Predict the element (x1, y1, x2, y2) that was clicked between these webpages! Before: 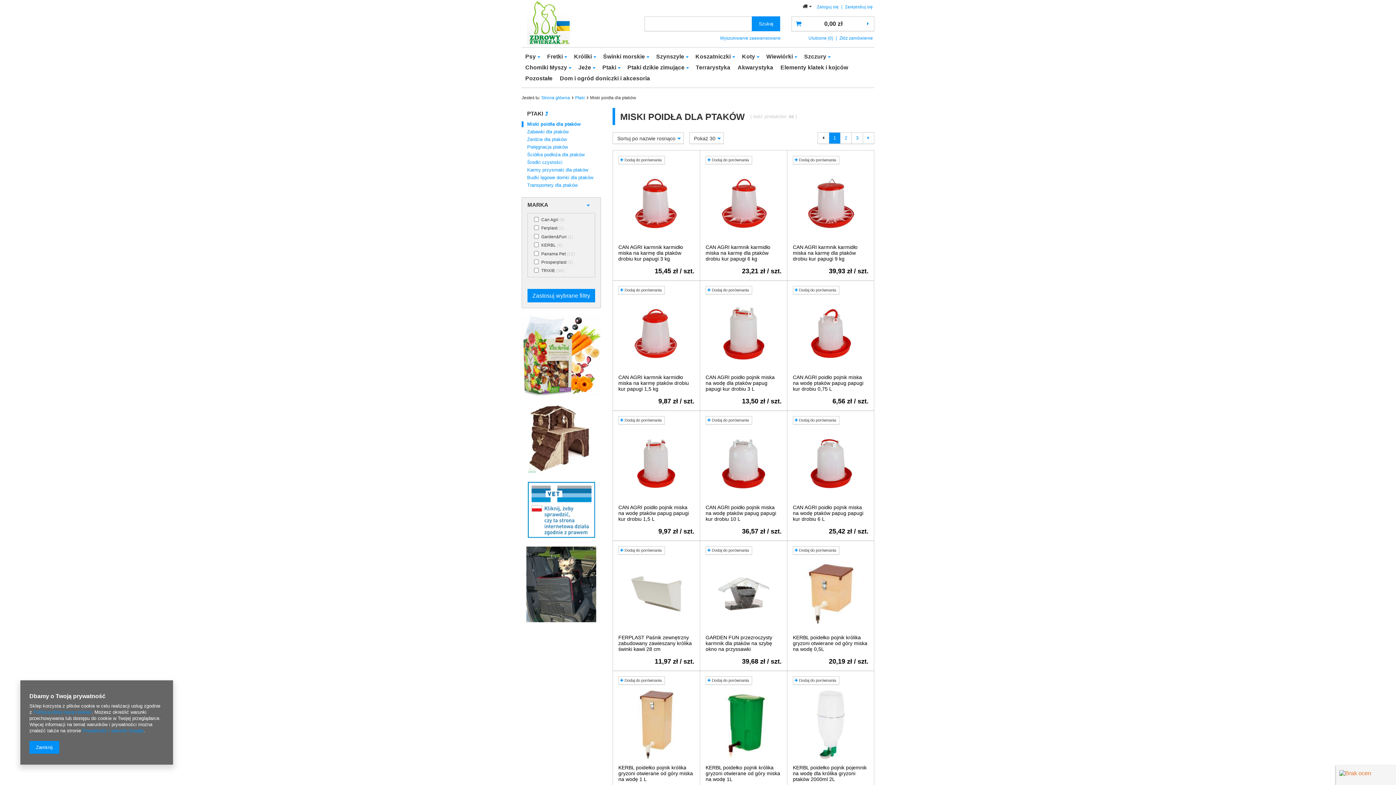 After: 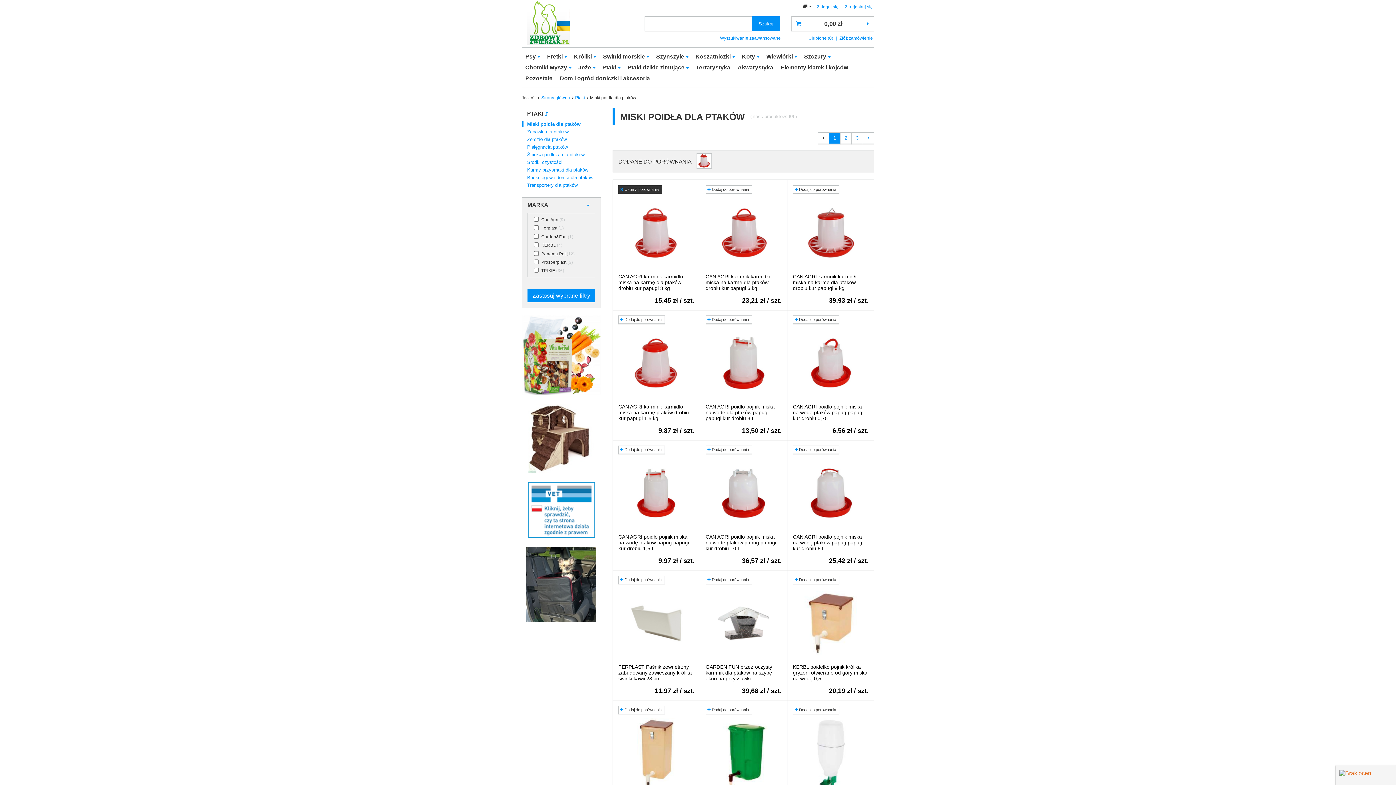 Action: bbox: (618, 156, 665, 164) label:  Dodaj do porównania